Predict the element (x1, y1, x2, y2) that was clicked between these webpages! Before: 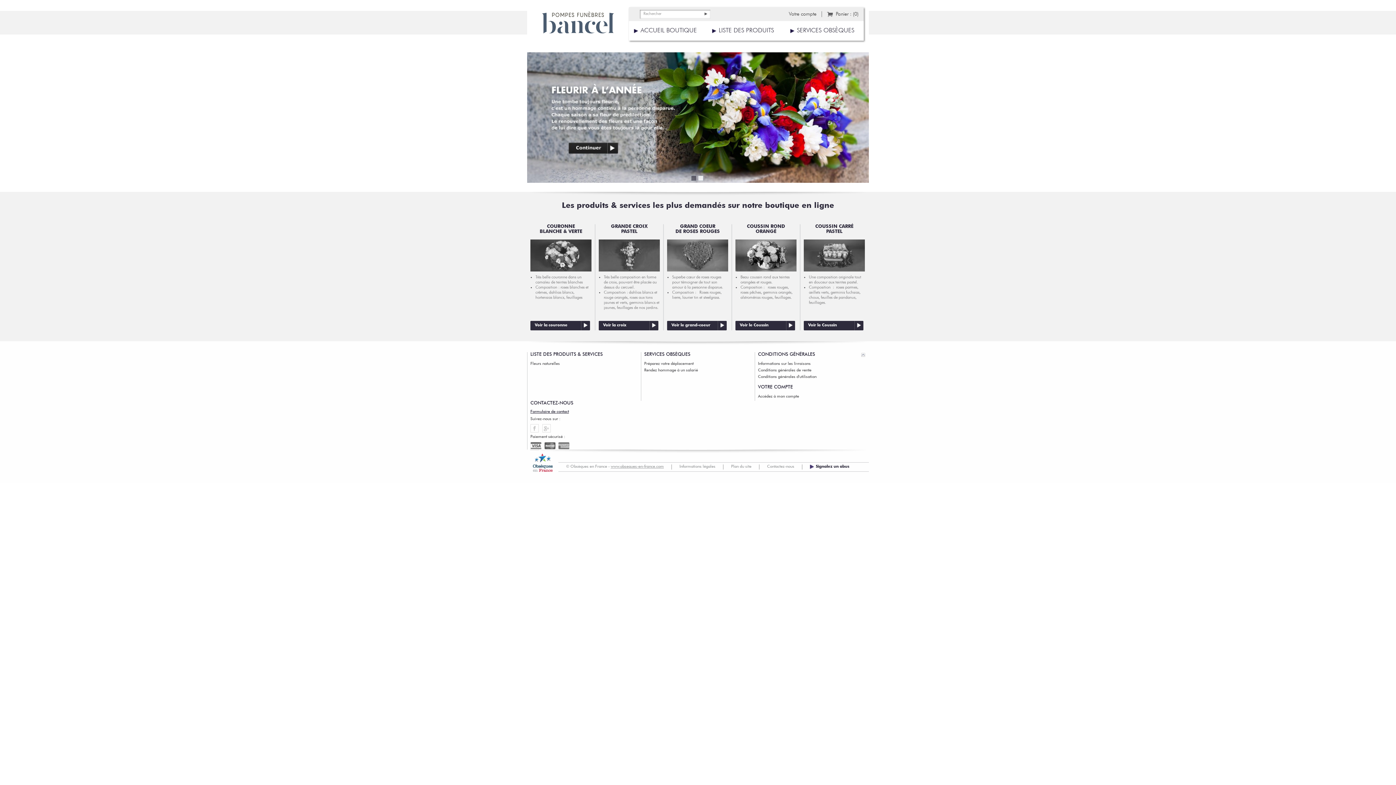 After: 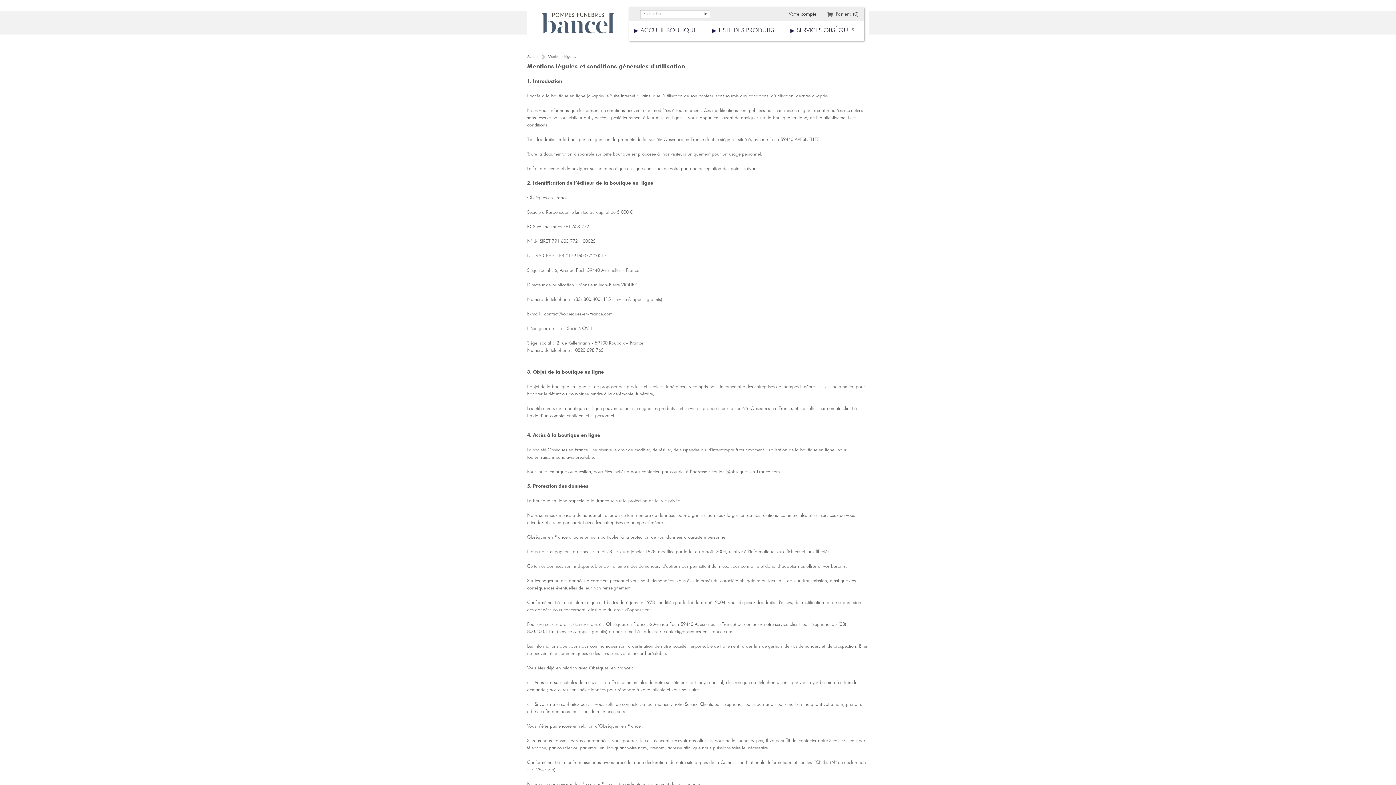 Action: label: Informations légales bbox: (679, 465, 715, 469)